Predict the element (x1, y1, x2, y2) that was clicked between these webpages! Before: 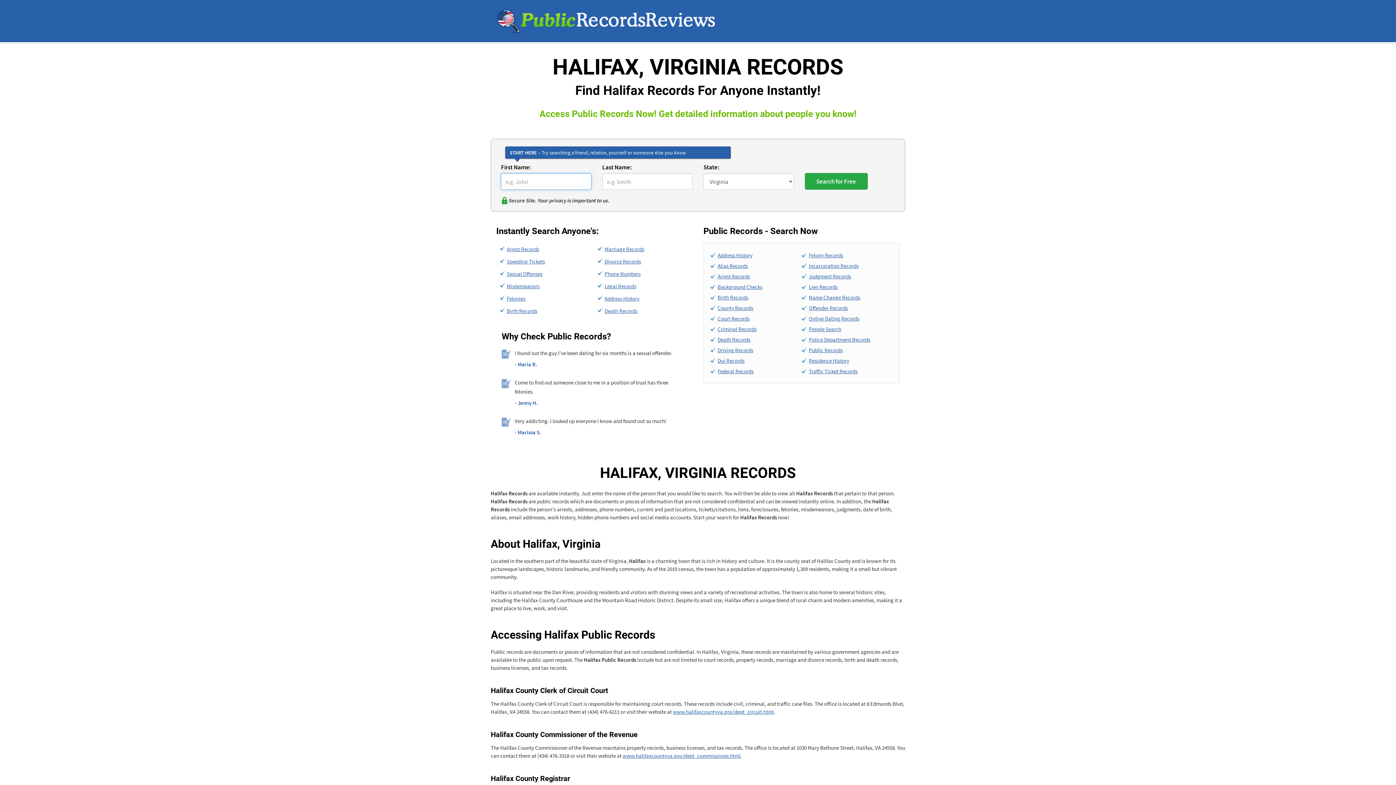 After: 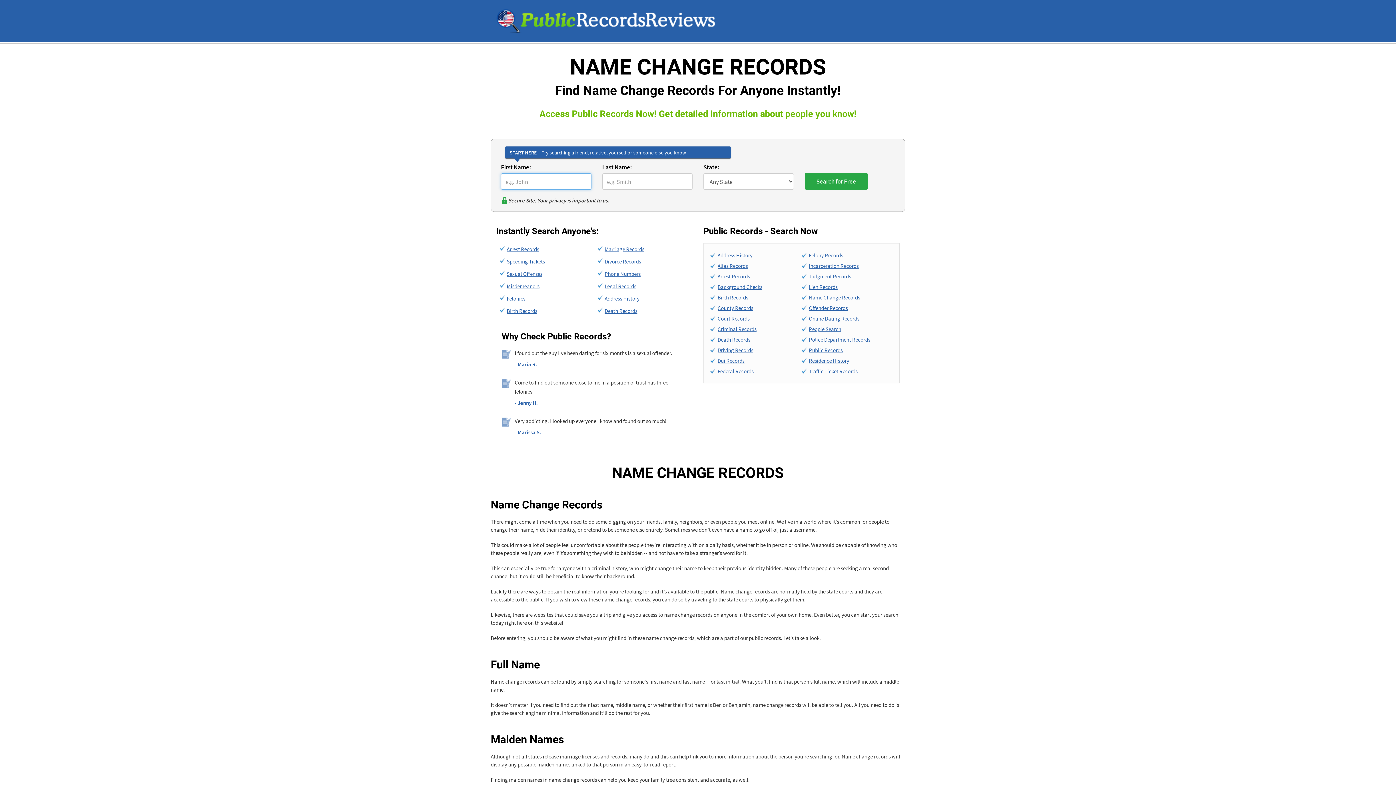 Action: bbox: (809, 294, 860, 301) label: Name Change Records